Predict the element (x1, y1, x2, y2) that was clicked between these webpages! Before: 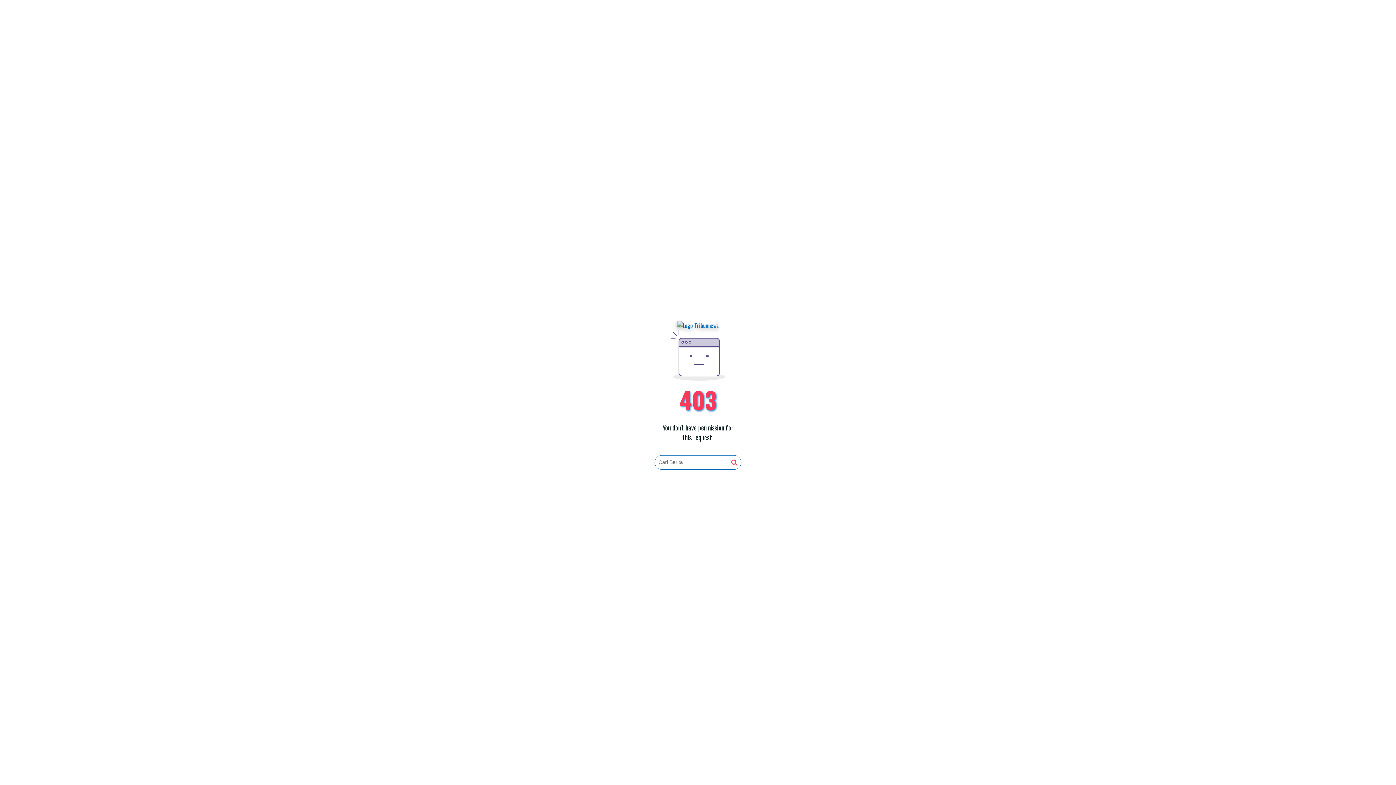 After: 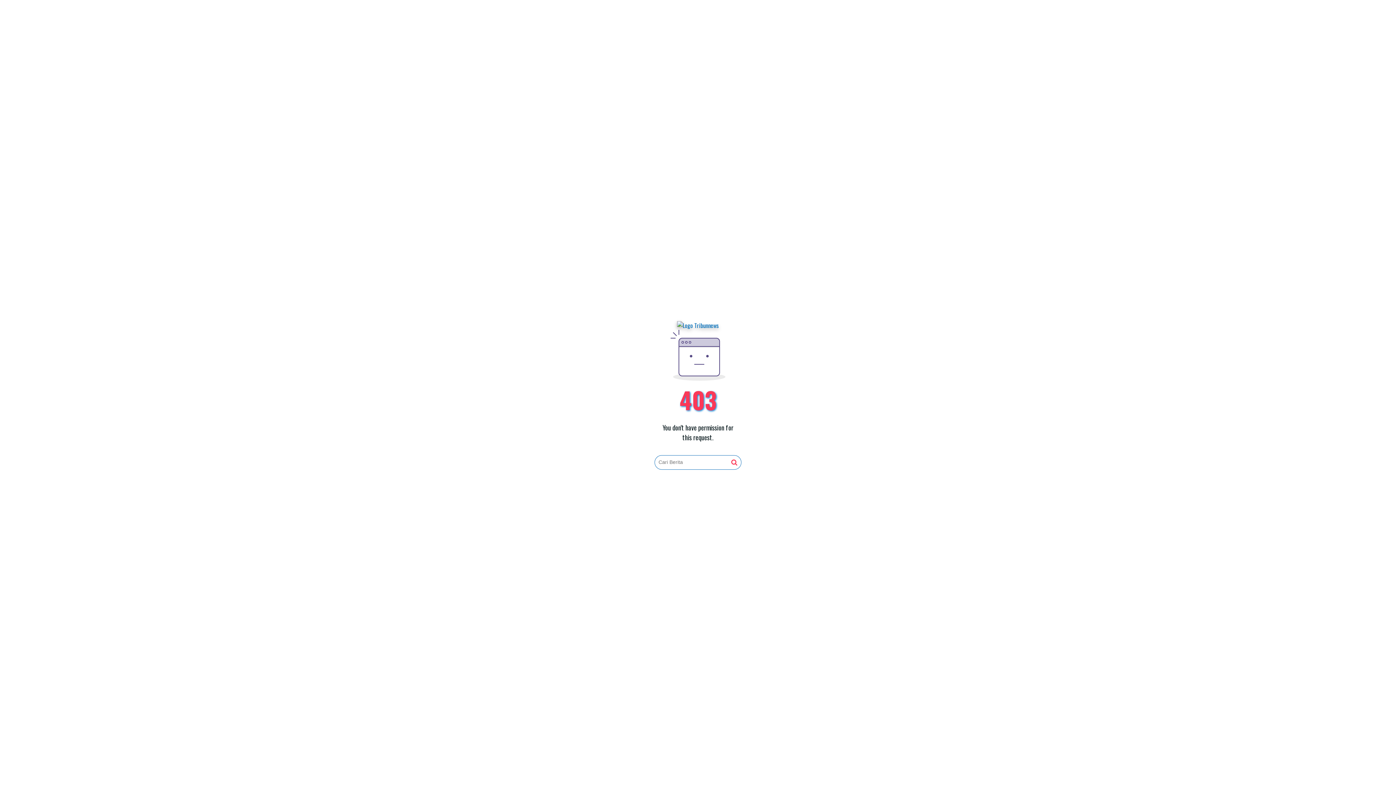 Action: bbox: (677, 321, 719, 330)